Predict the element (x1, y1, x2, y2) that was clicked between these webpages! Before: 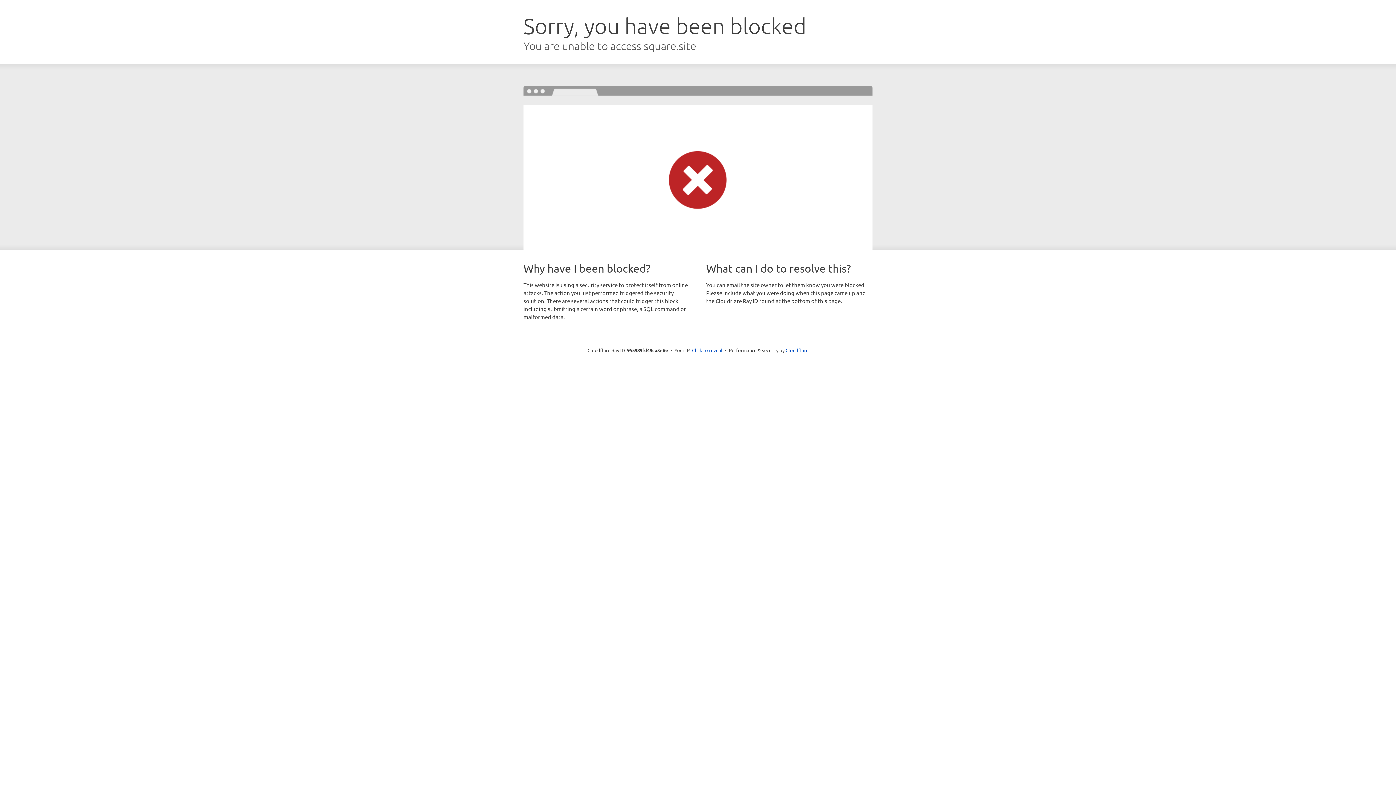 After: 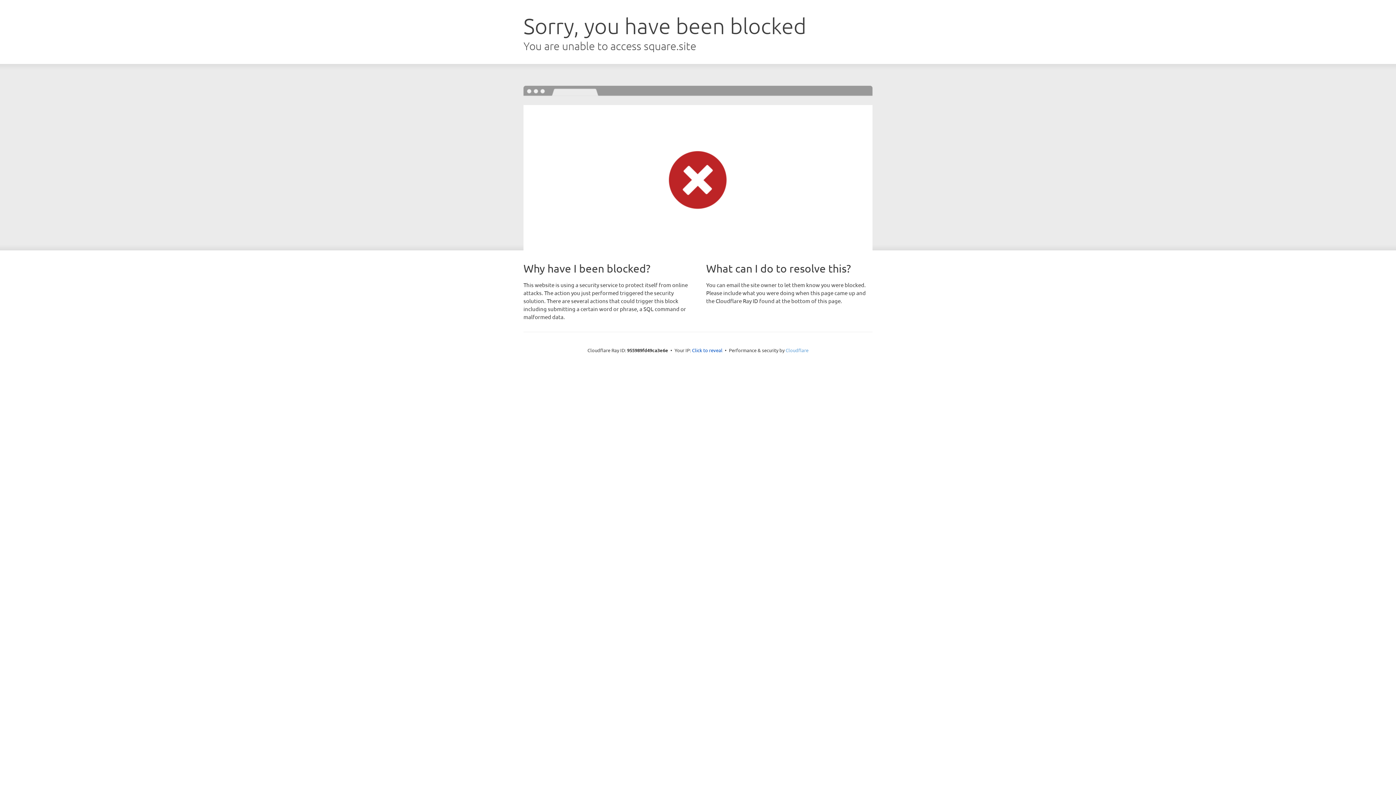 Action: bbox: (785, 347, 808, 353) label: Cloudflare